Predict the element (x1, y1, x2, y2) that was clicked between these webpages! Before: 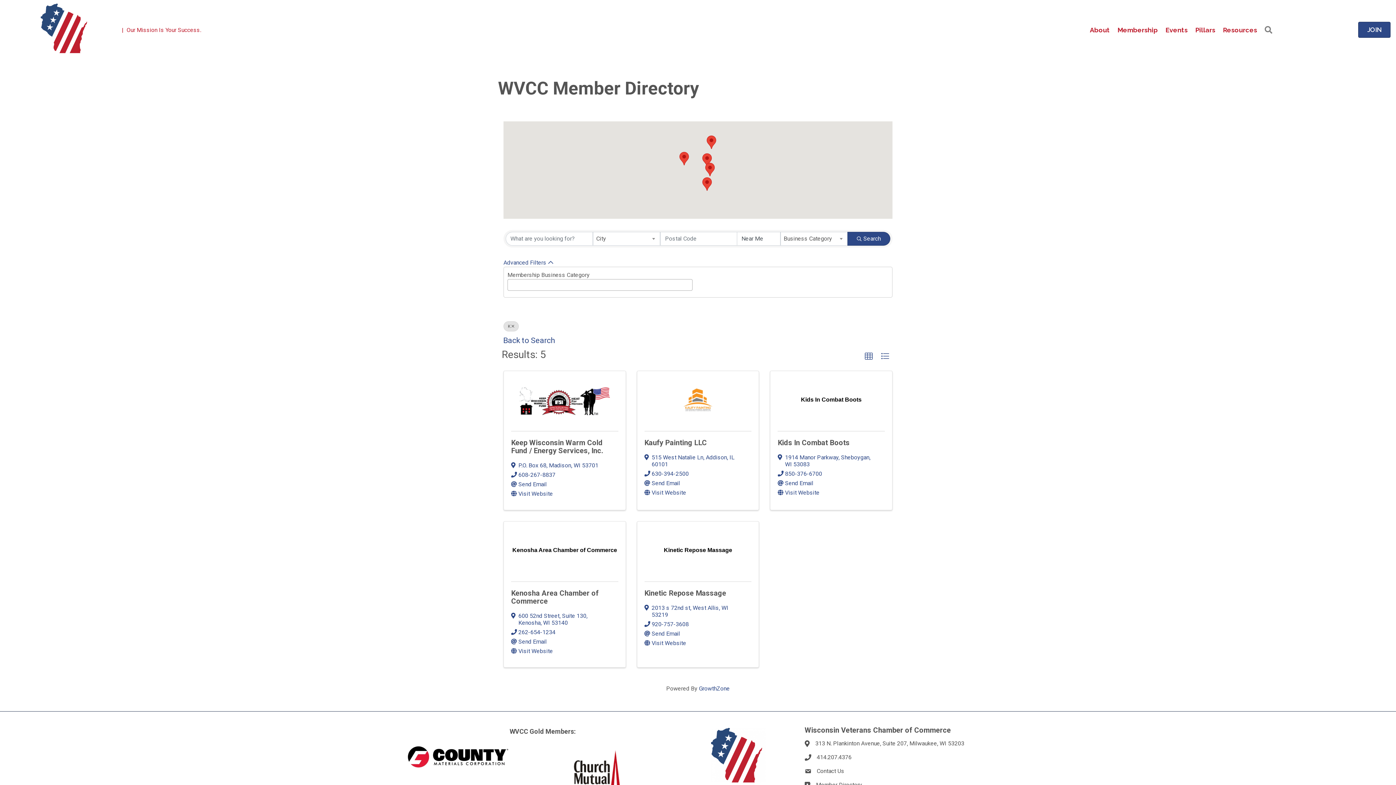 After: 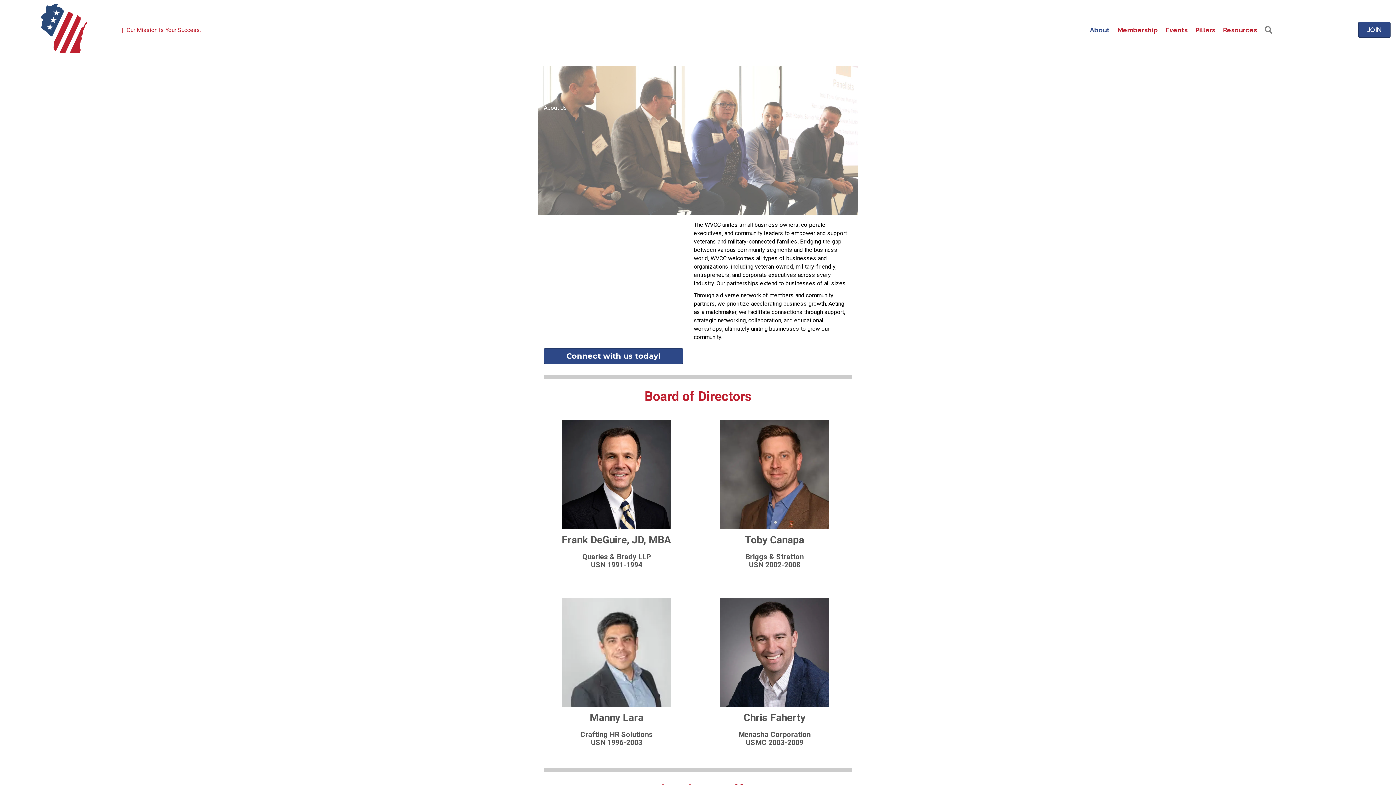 Action: bbox: (1086, 21, 1113, 38) label: About